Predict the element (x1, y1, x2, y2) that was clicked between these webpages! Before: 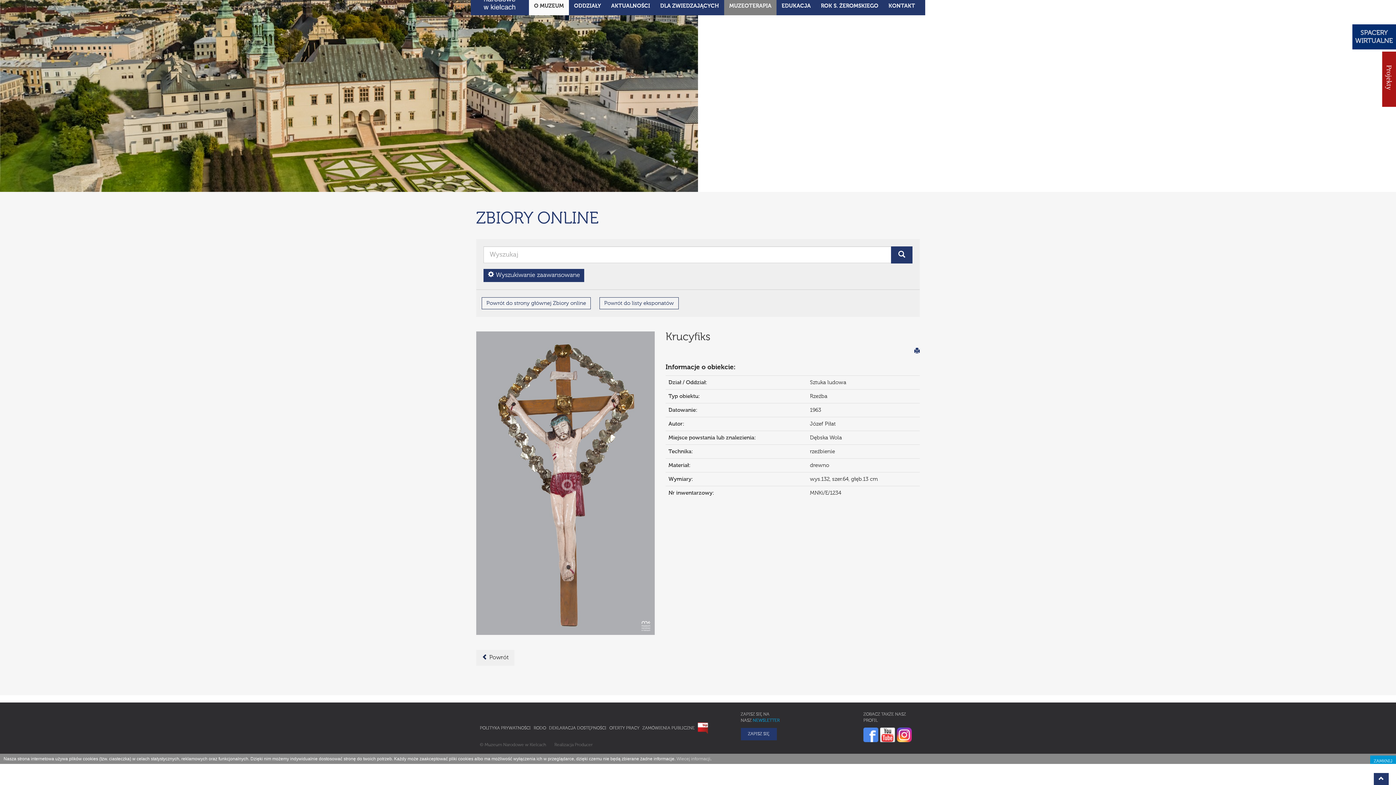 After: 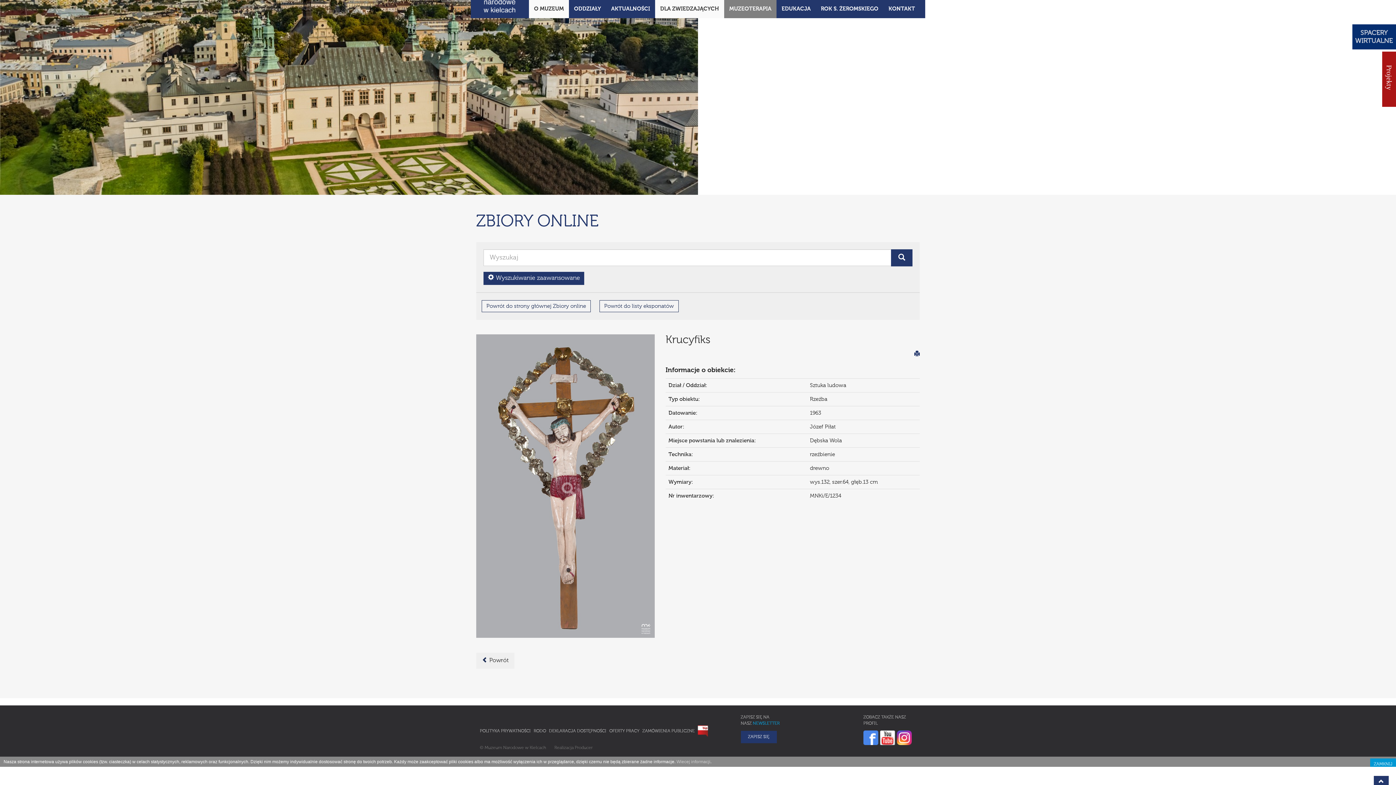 Action: label: DLA ZWIEDZAJĄCYCH bbox: (655, -2, 724, 15)